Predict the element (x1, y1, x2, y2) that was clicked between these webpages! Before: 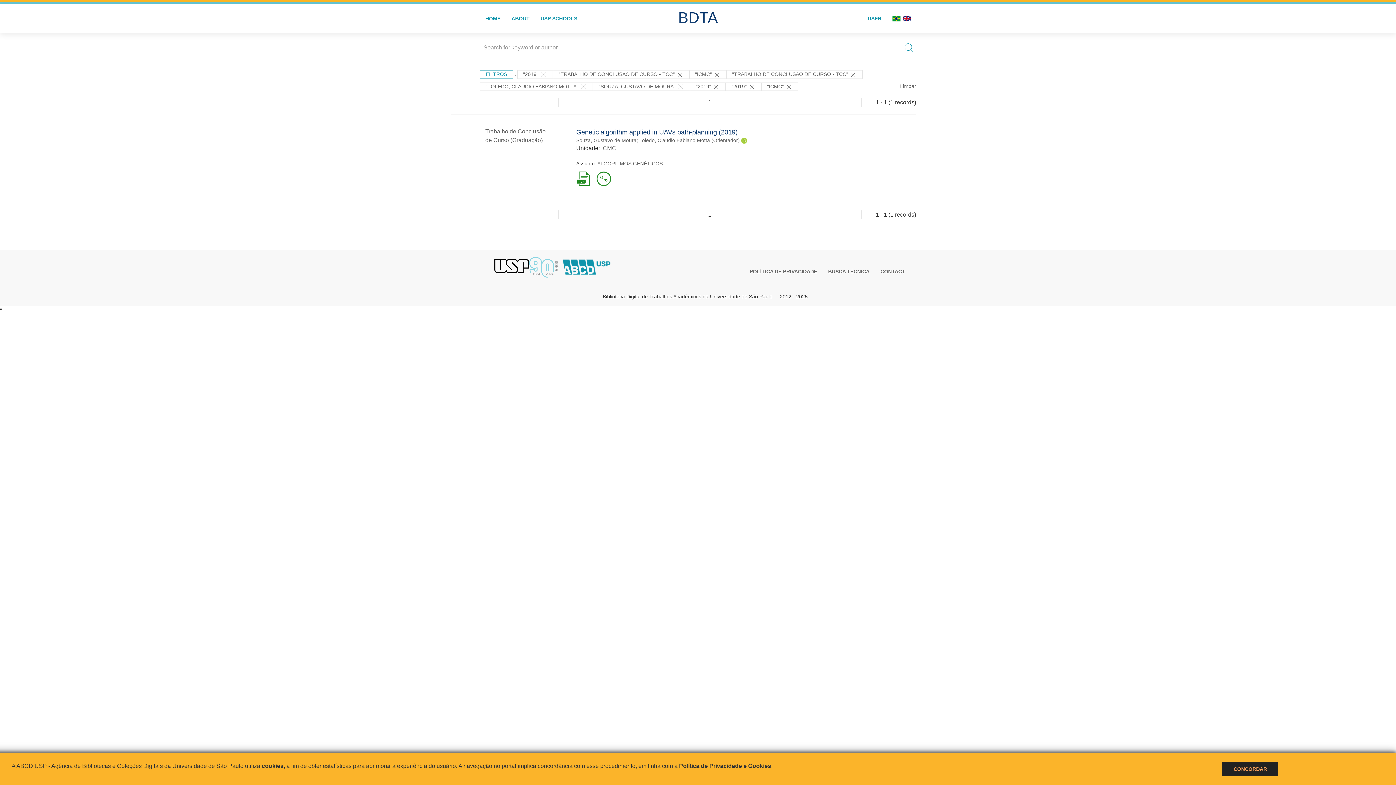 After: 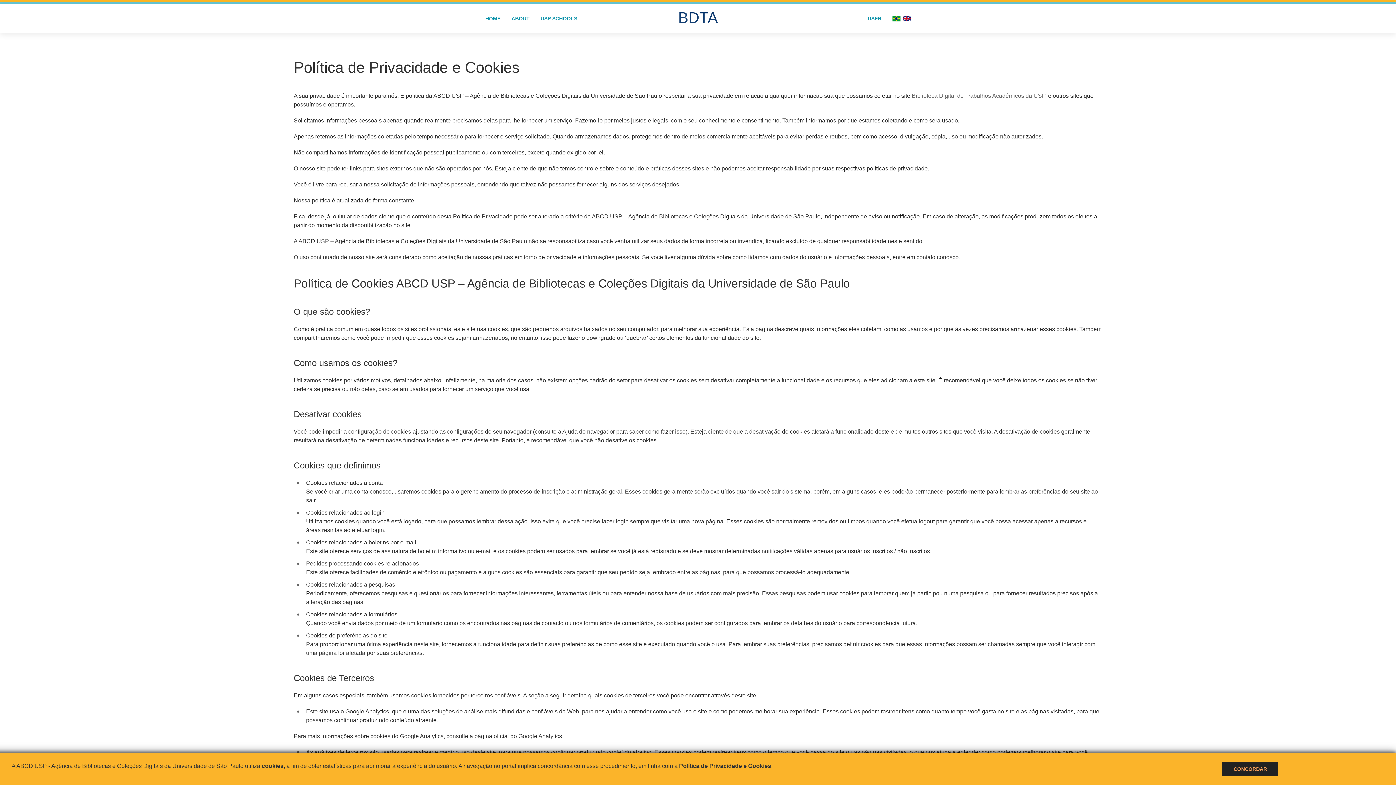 Action: label: POLÍTICA DE PRIVACIDADE bbox: (744, 266, 822, 276)